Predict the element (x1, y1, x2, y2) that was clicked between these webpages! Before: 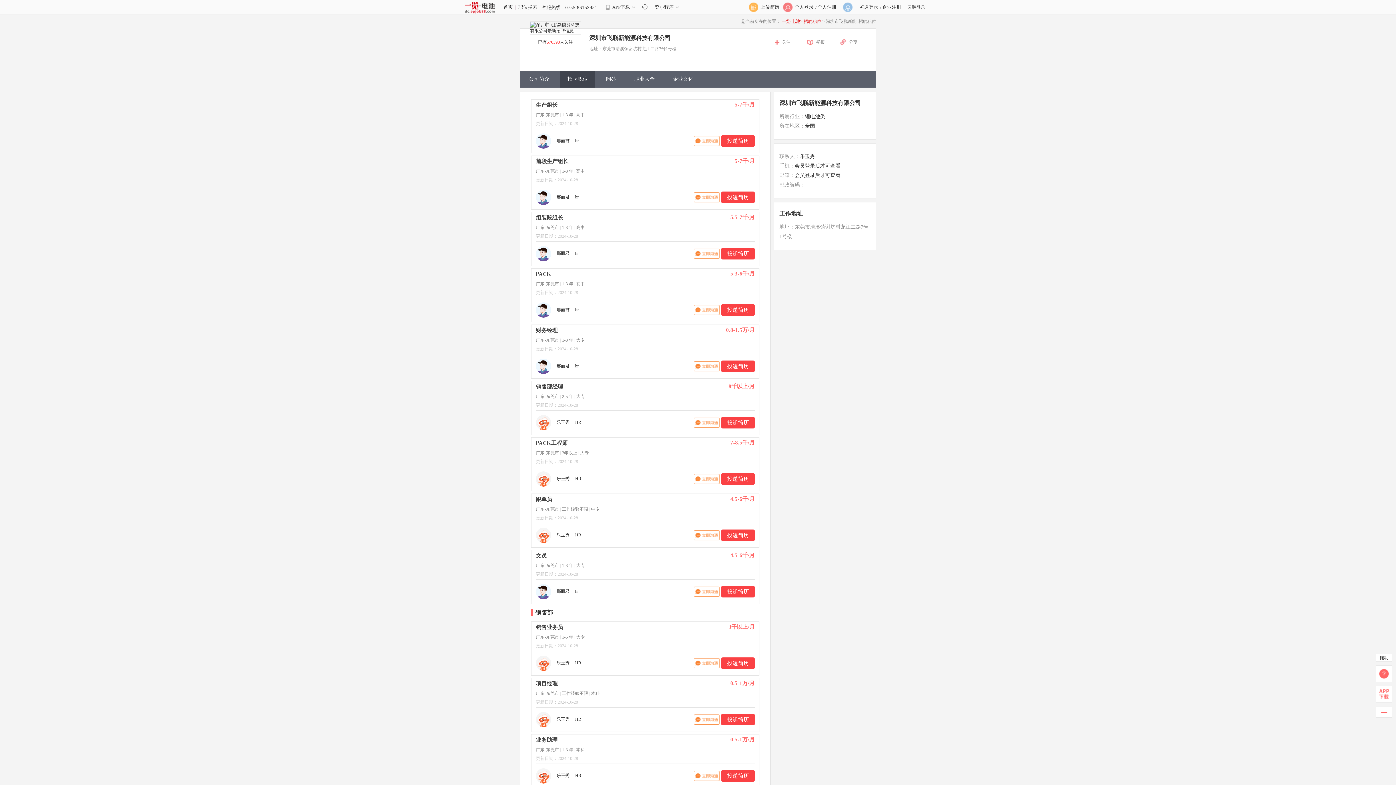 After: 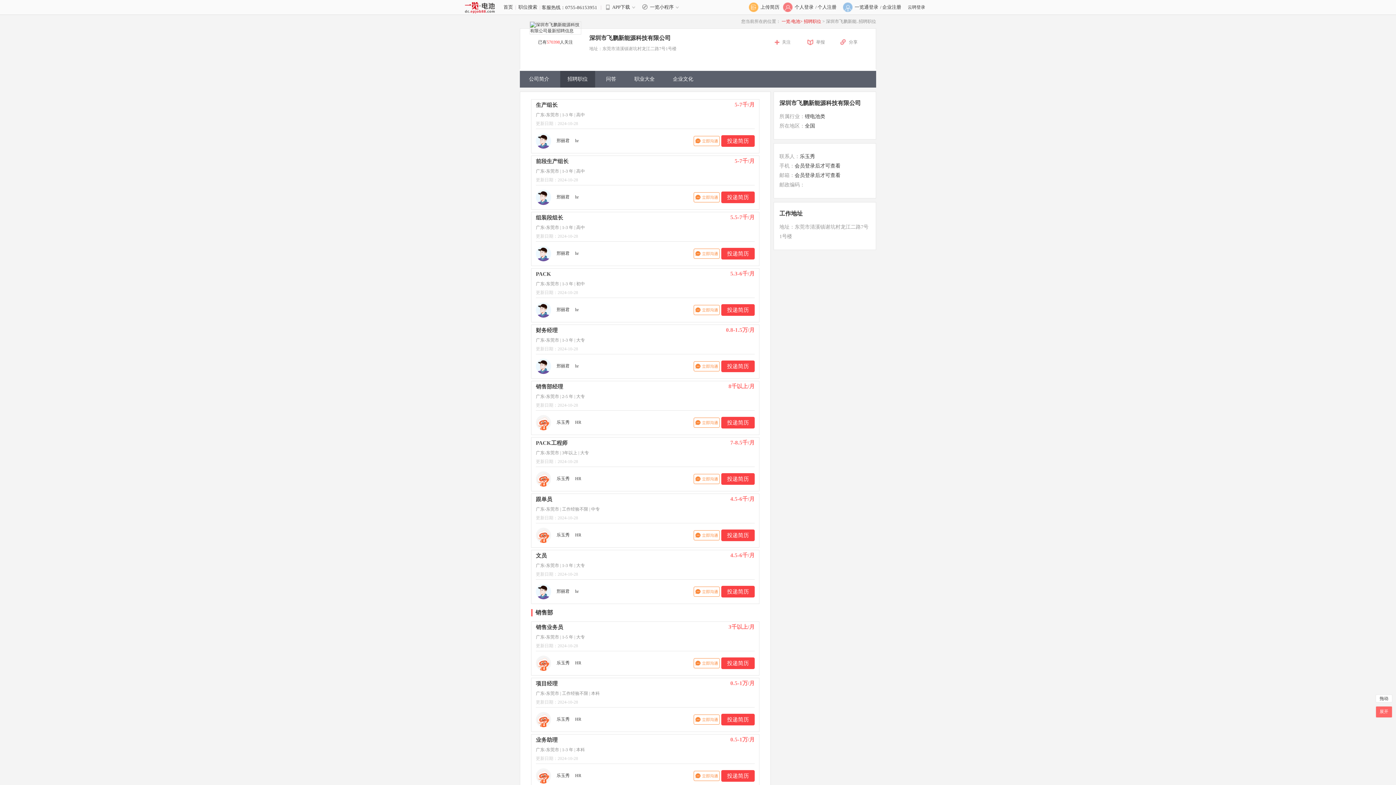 Action: bbox: (1376, 706, 1392, 717)